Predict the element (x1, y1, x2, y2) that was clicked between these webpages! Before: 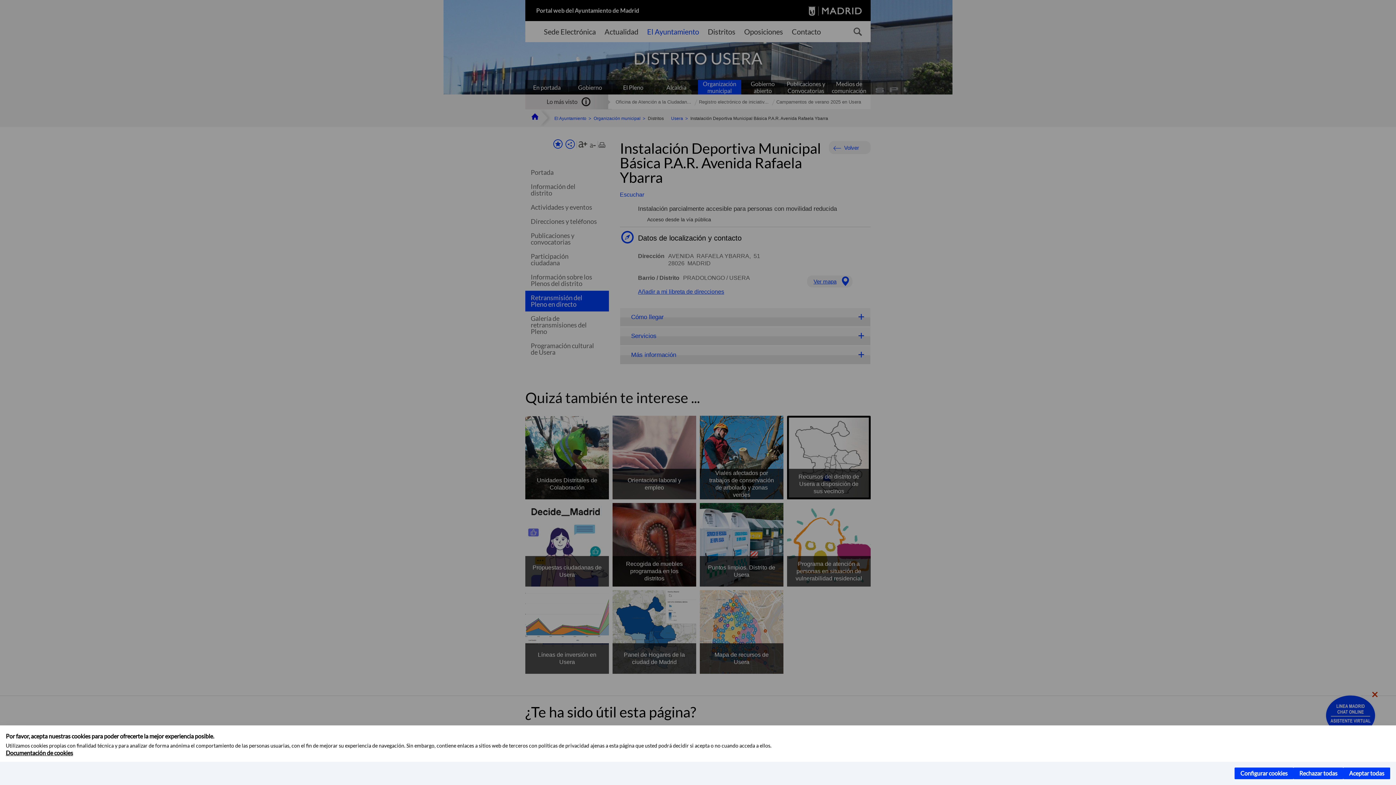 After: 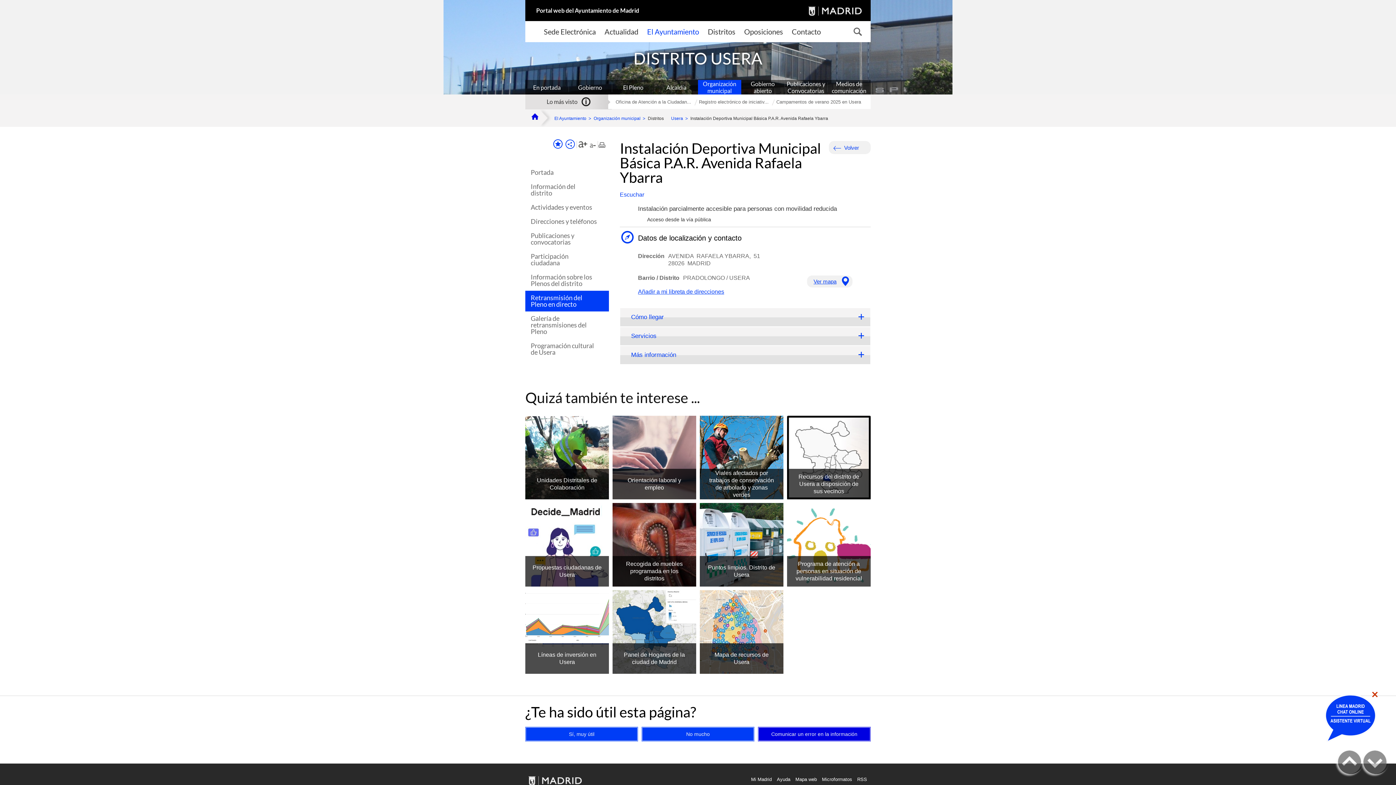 Action: label: Aceptar todas bbox: (1343, 768, 1390, 779)